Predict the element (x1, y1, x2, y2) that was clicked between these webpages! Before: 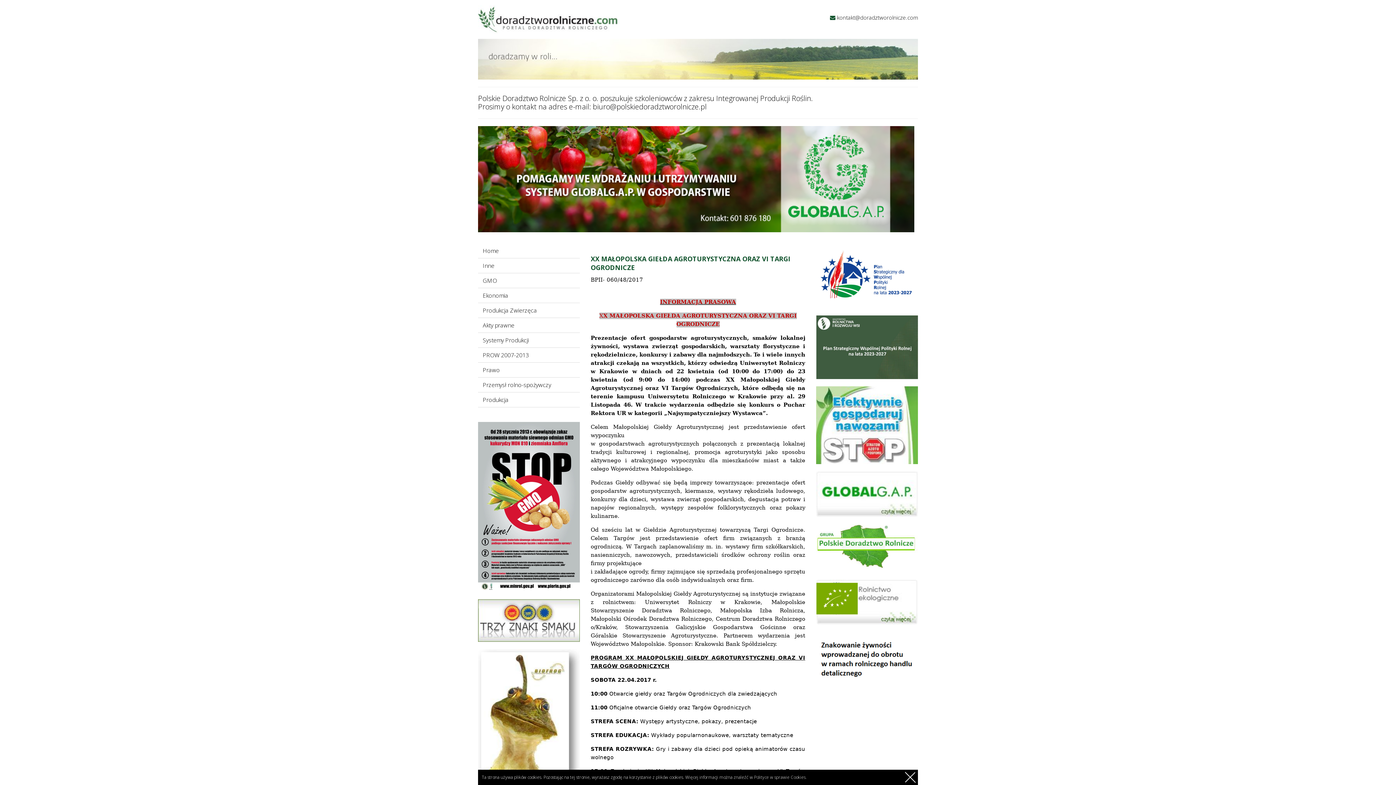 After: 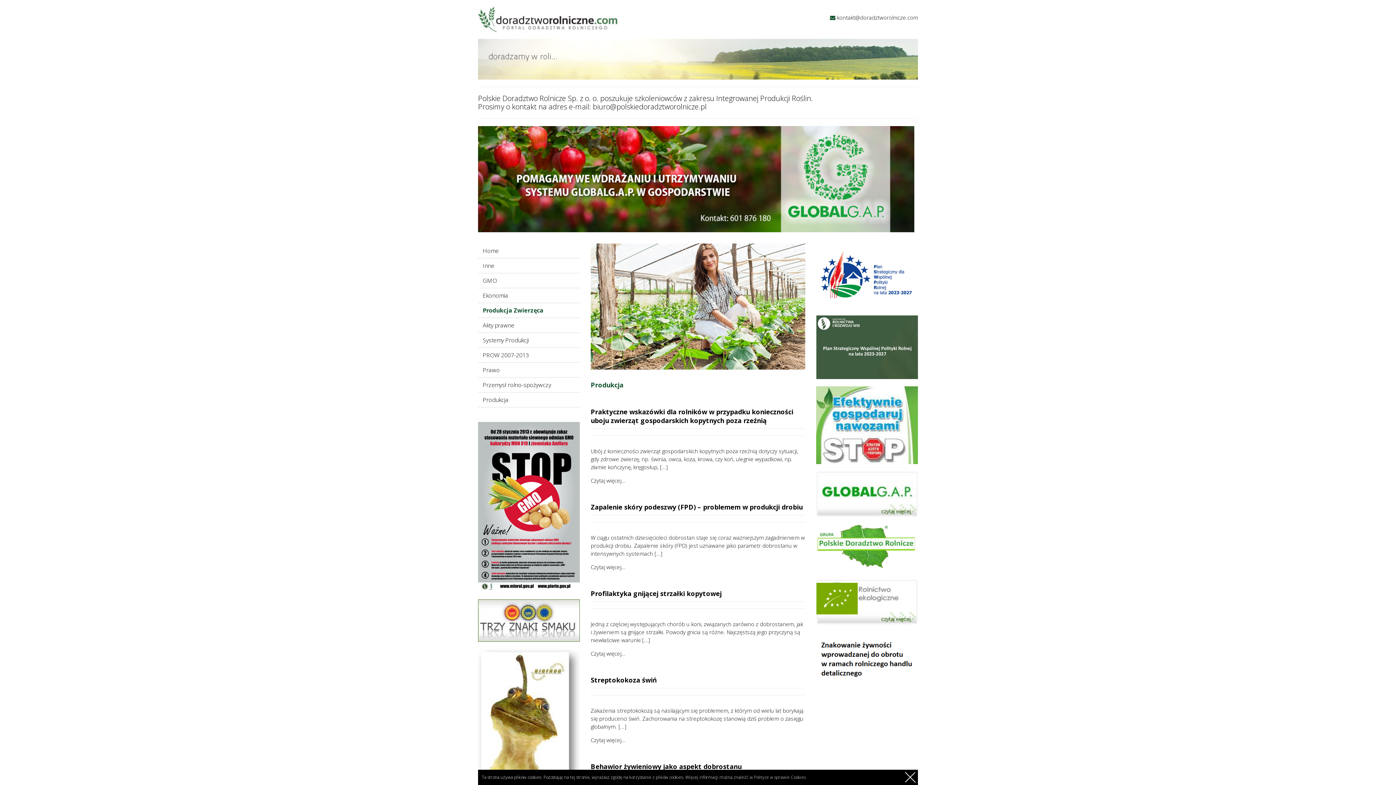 Action: bbox: (478, 303, 580, 317) label: Produkcja Zwierzęca